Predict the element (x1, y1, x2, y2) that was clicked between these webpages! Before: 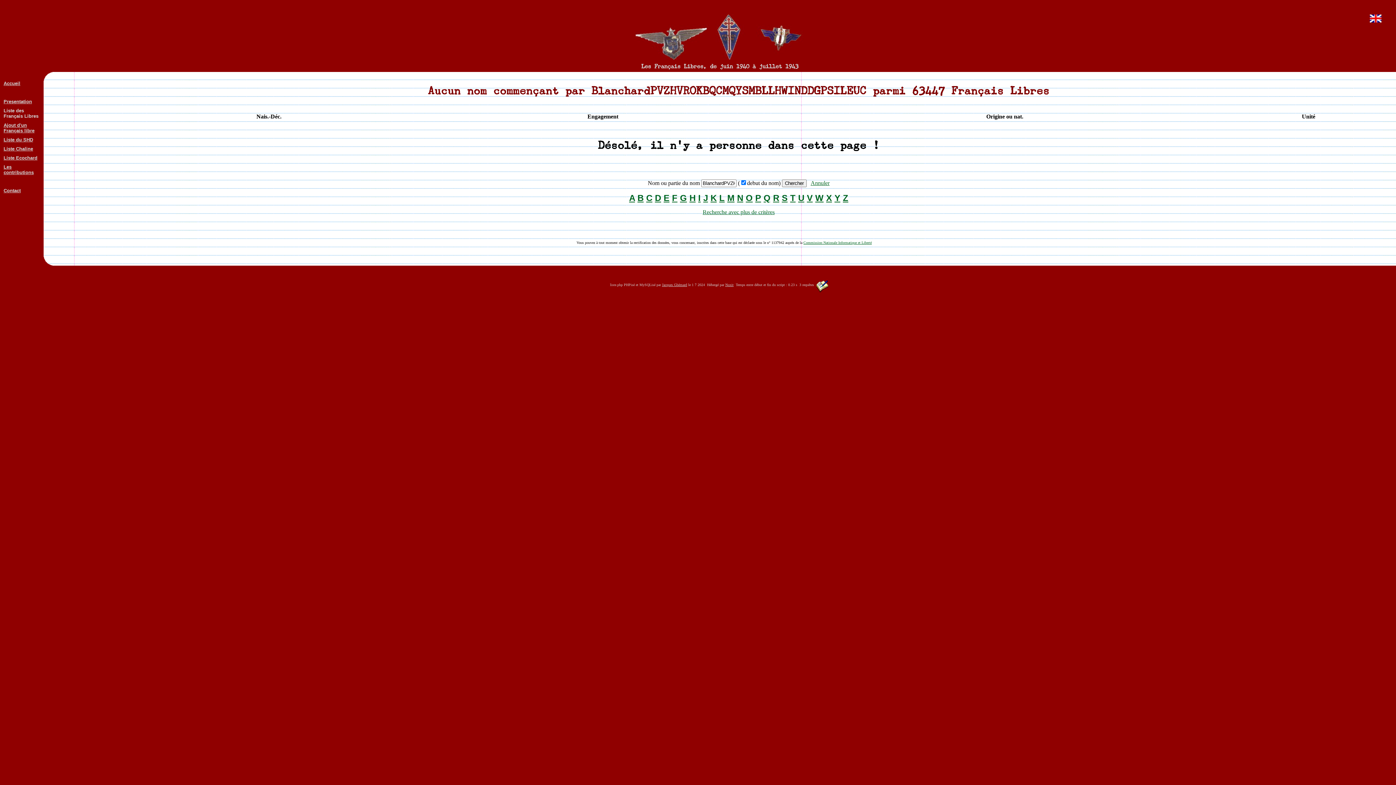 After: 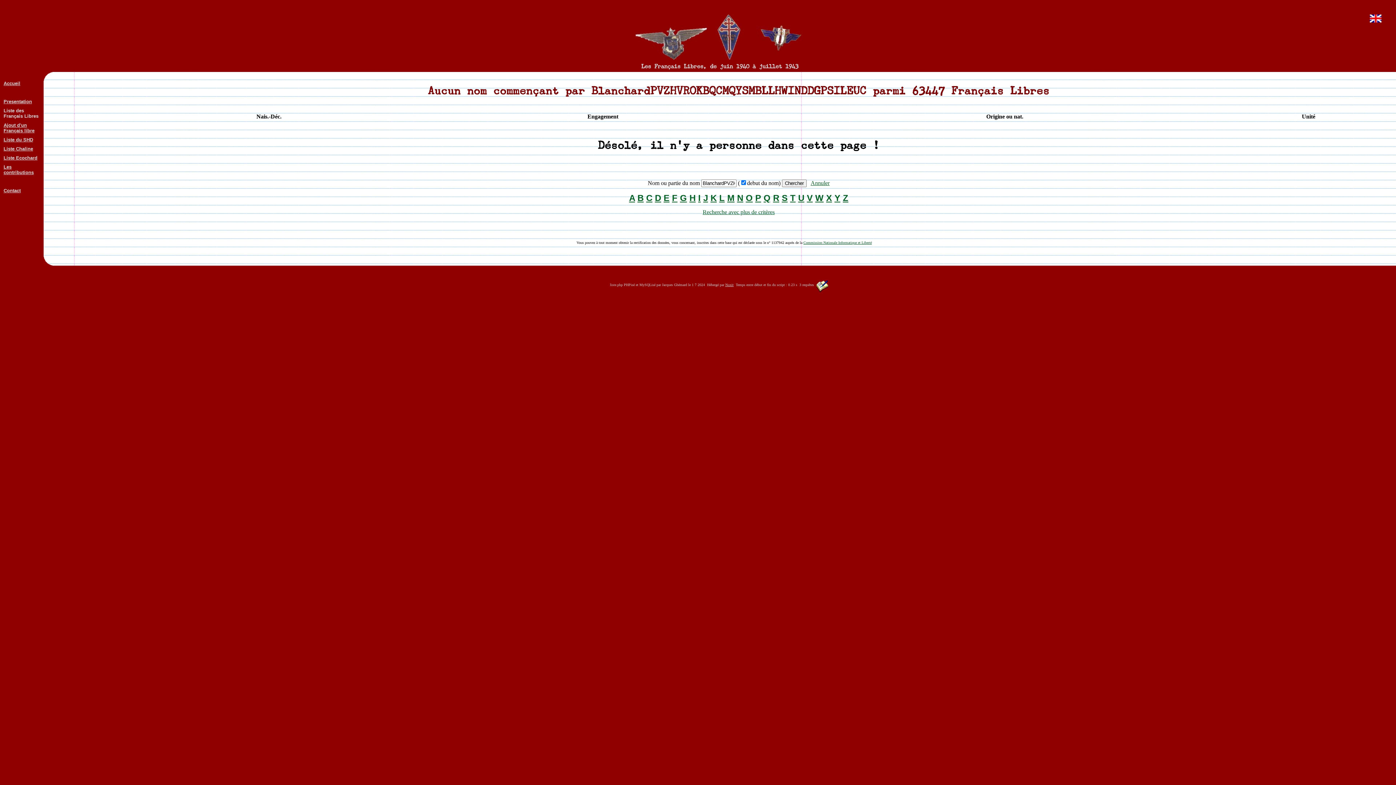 Action: label: Jacques Ghémard bbox: (662, 282, 687, 286)